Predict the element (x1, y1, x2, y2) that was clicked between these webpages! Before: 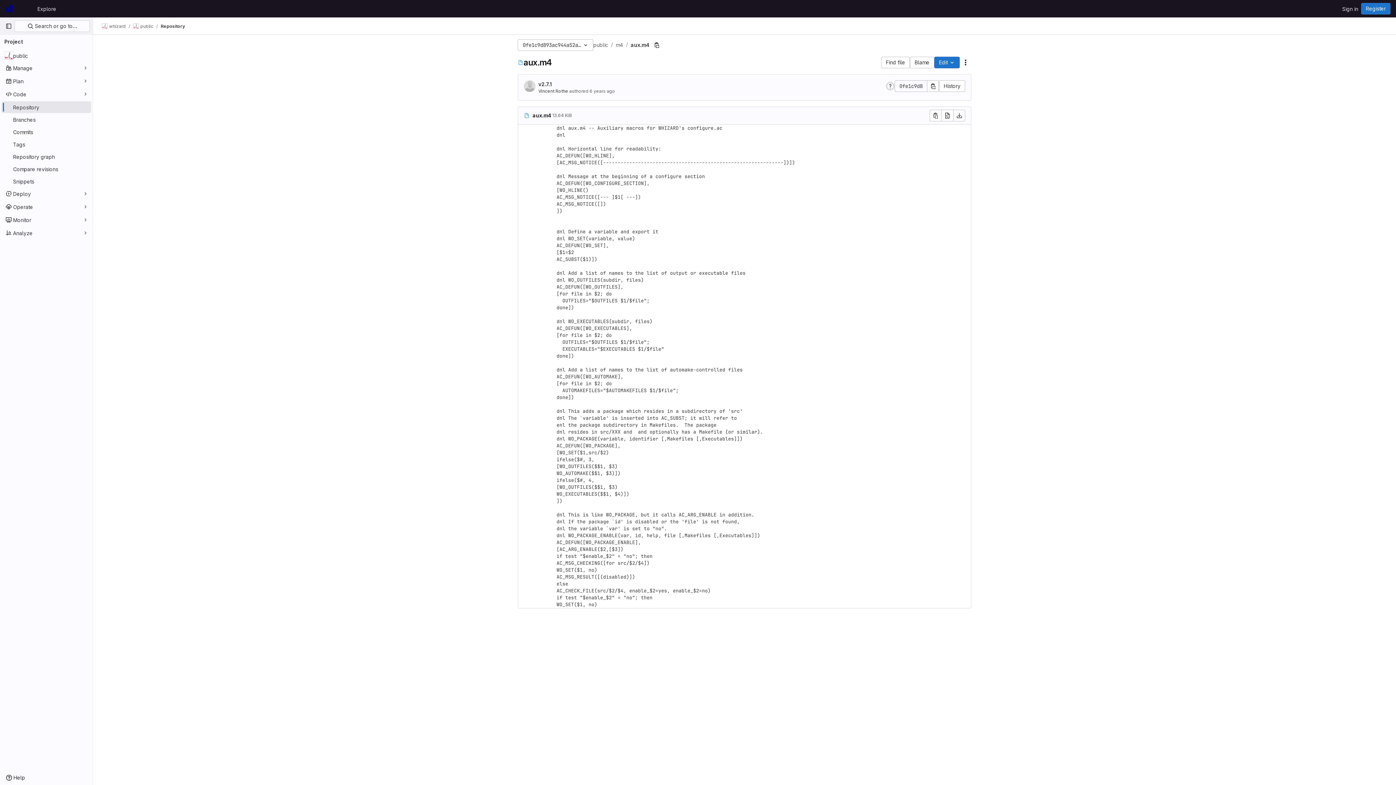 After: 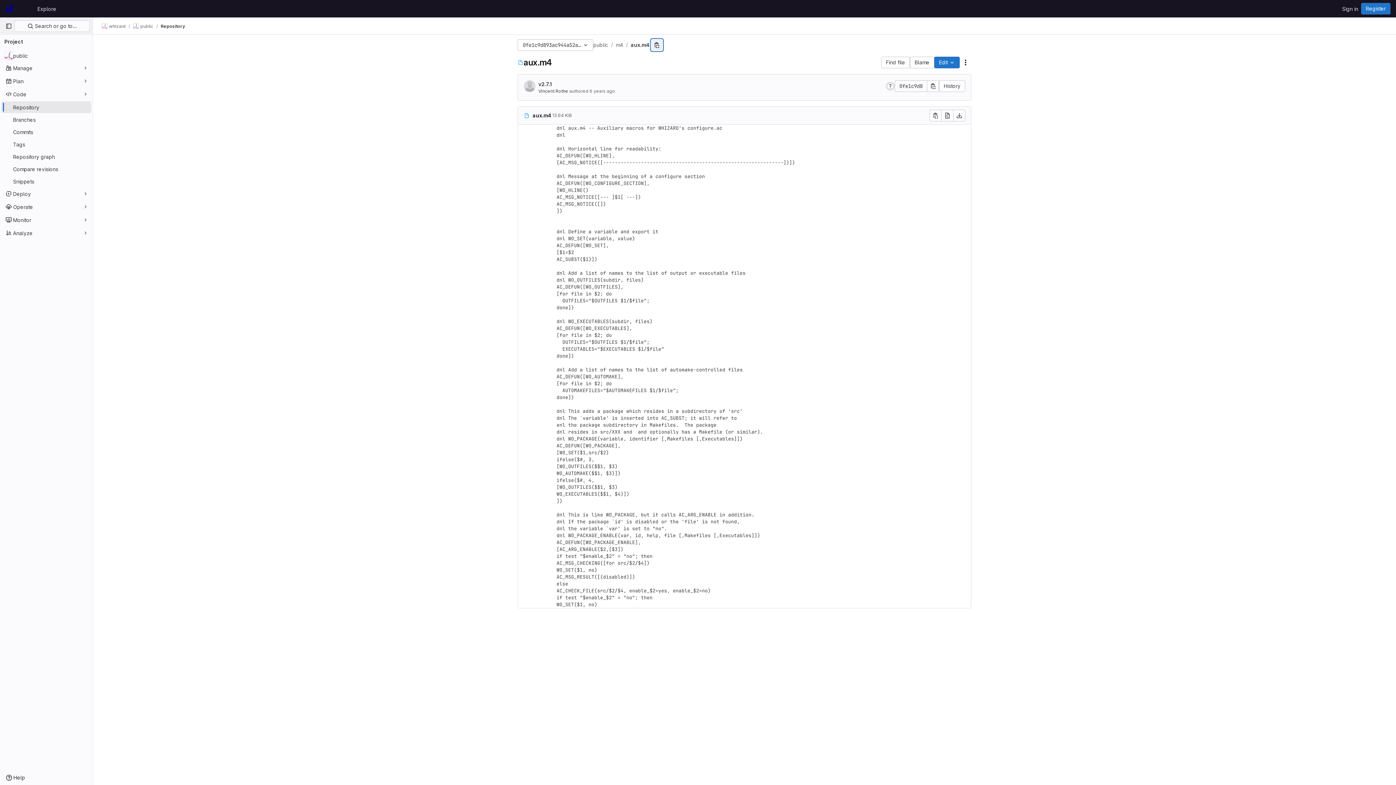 Action: bbox: (651, 39, 662, 50) label: Copy file path